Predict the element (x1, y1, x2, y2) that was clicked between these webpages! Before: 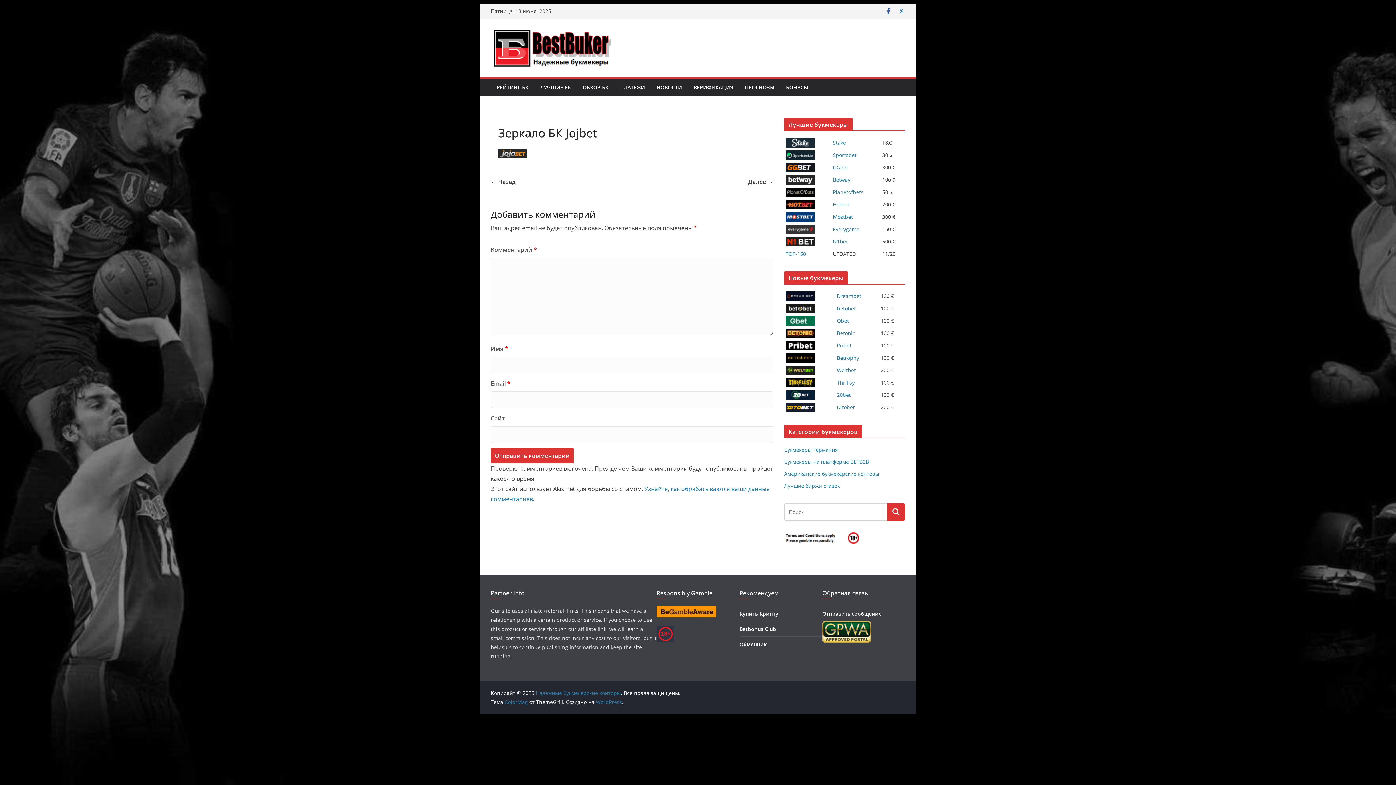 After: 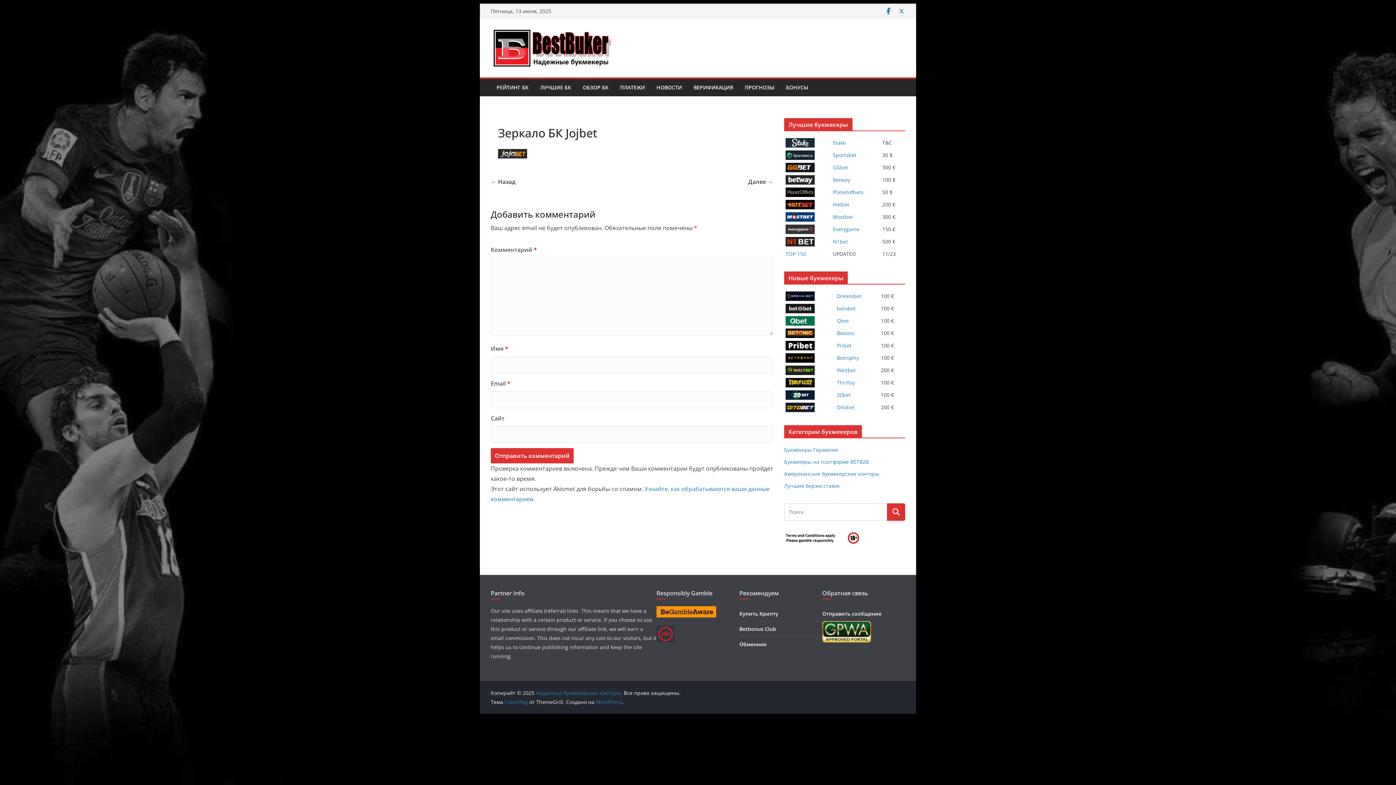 Action: bbox: (885, 7, 892, 14)